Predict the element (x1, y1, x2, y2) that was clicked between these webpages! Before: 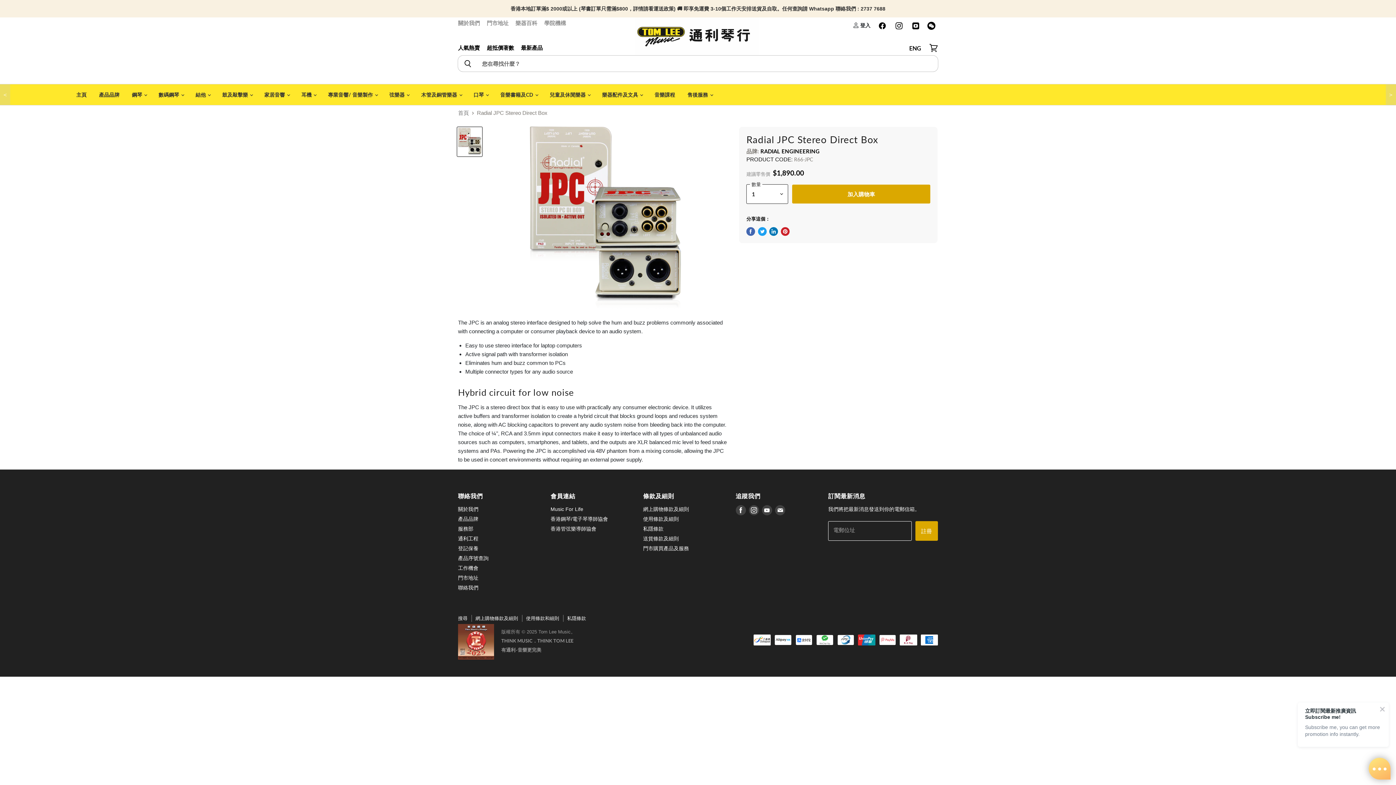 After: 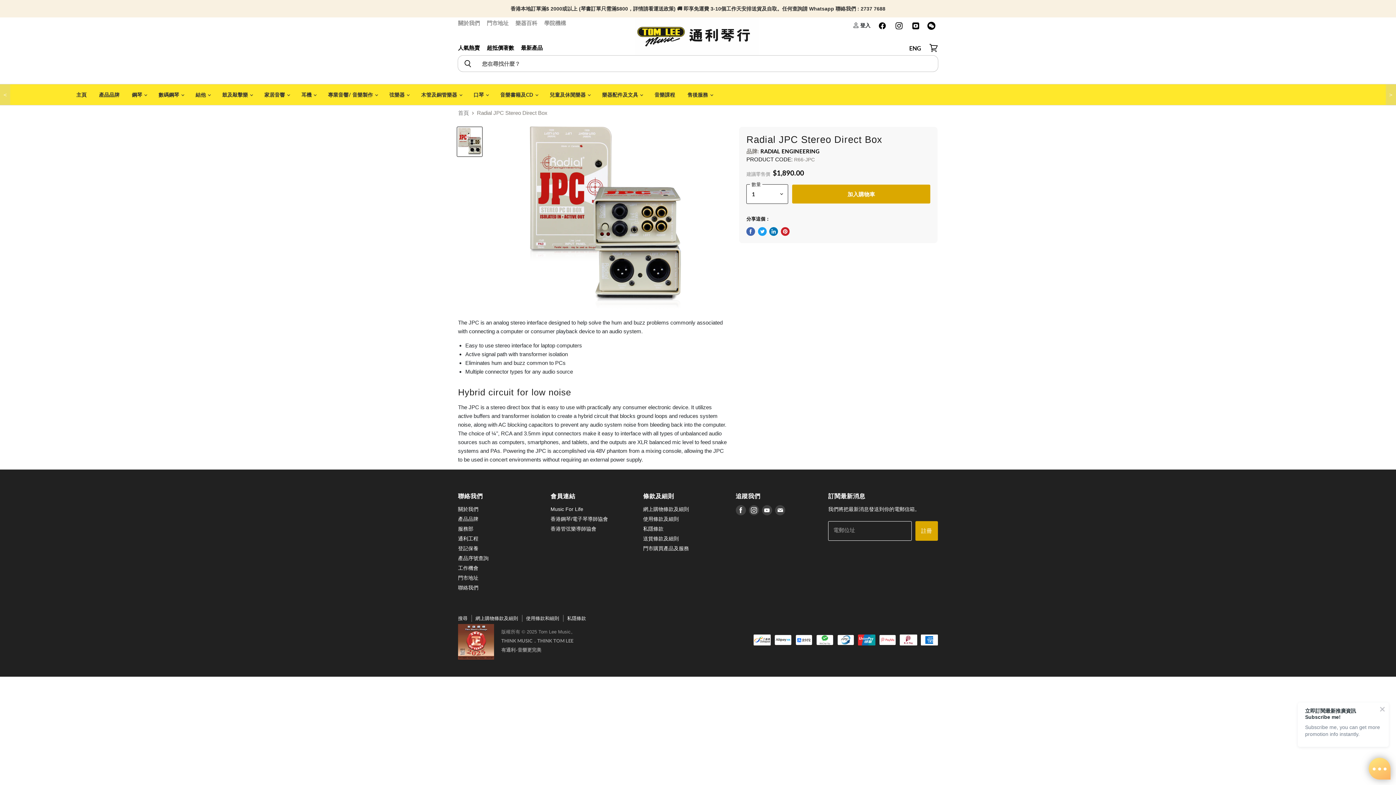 Action: label: 加入購物車 bbox: (792, 184, 930, 203)